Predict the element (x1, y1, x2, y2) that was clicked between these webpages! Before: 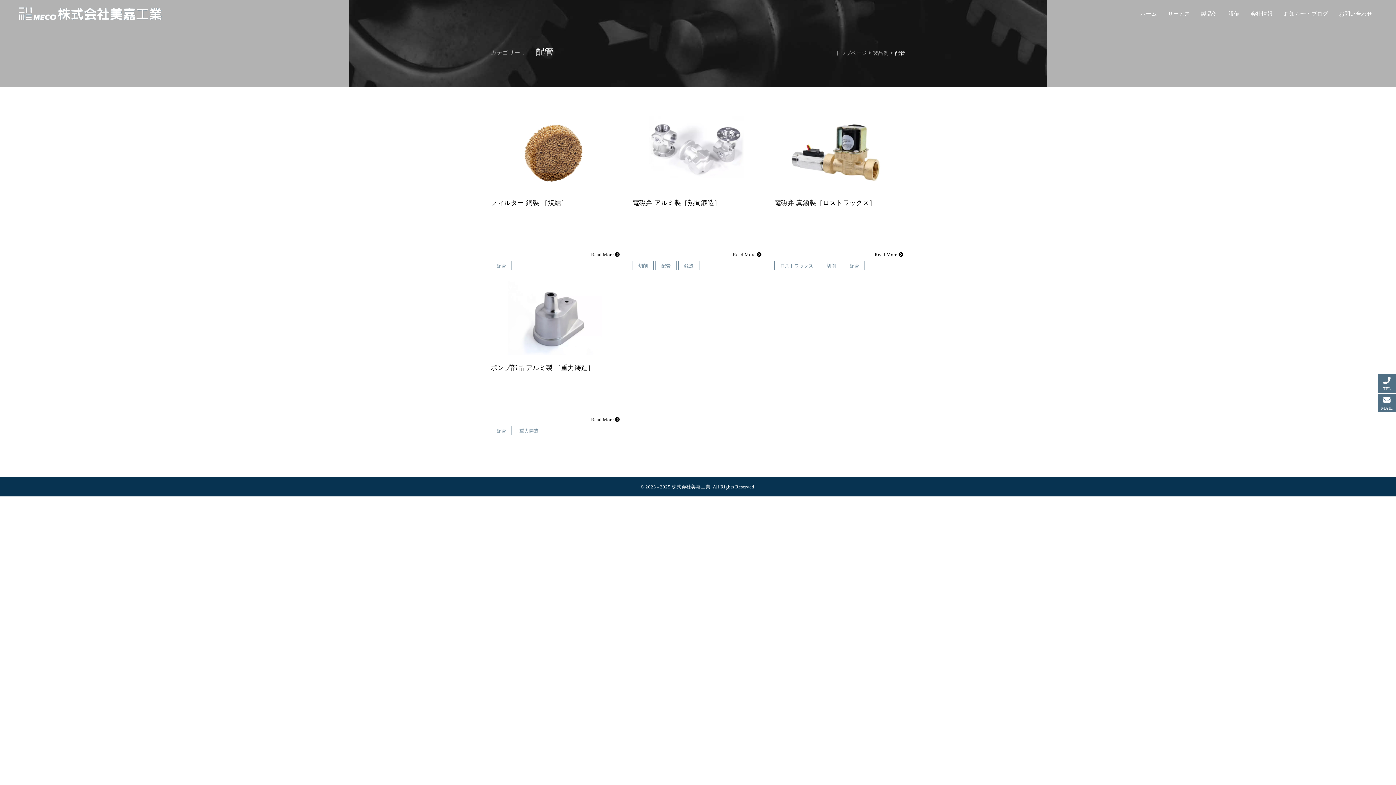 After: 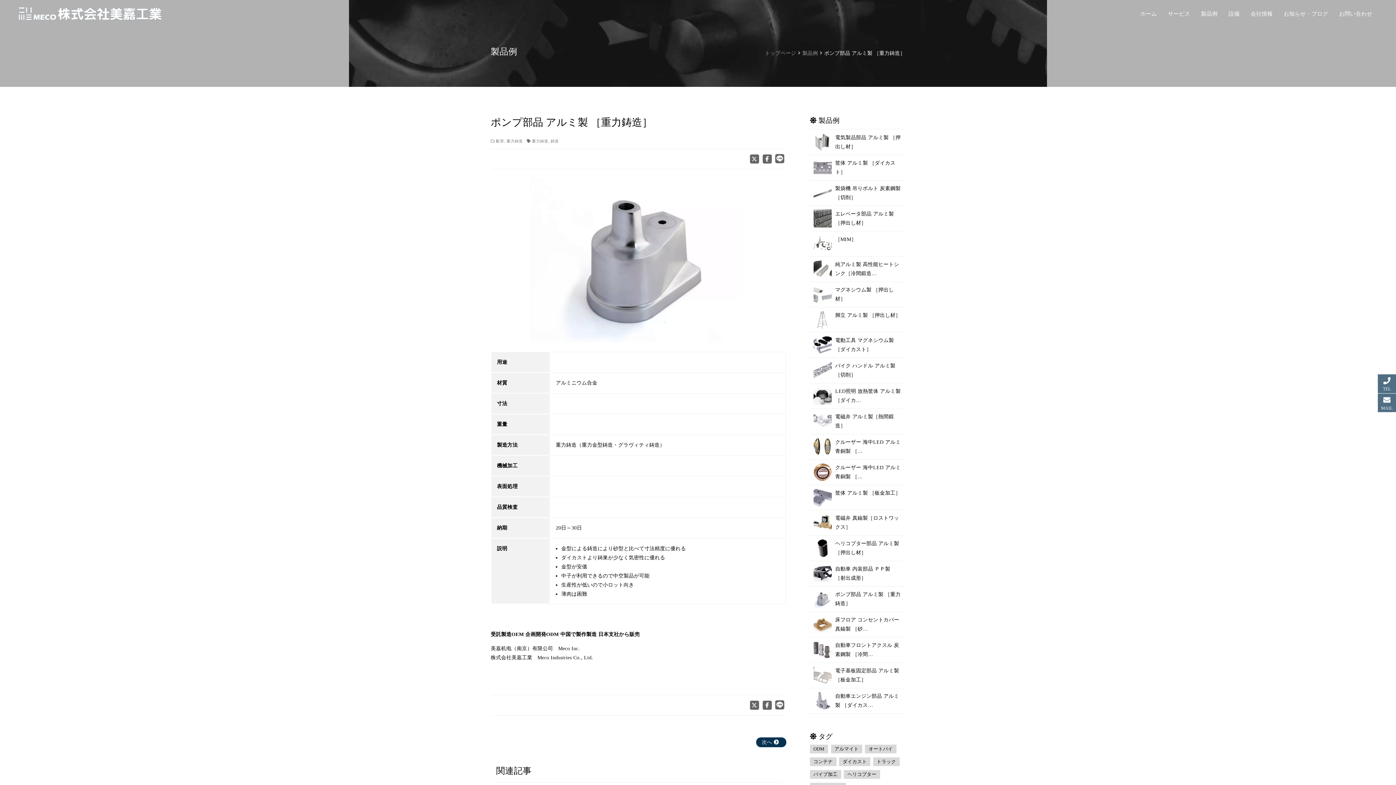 Action: bbox: (490, 281, 621, 354)